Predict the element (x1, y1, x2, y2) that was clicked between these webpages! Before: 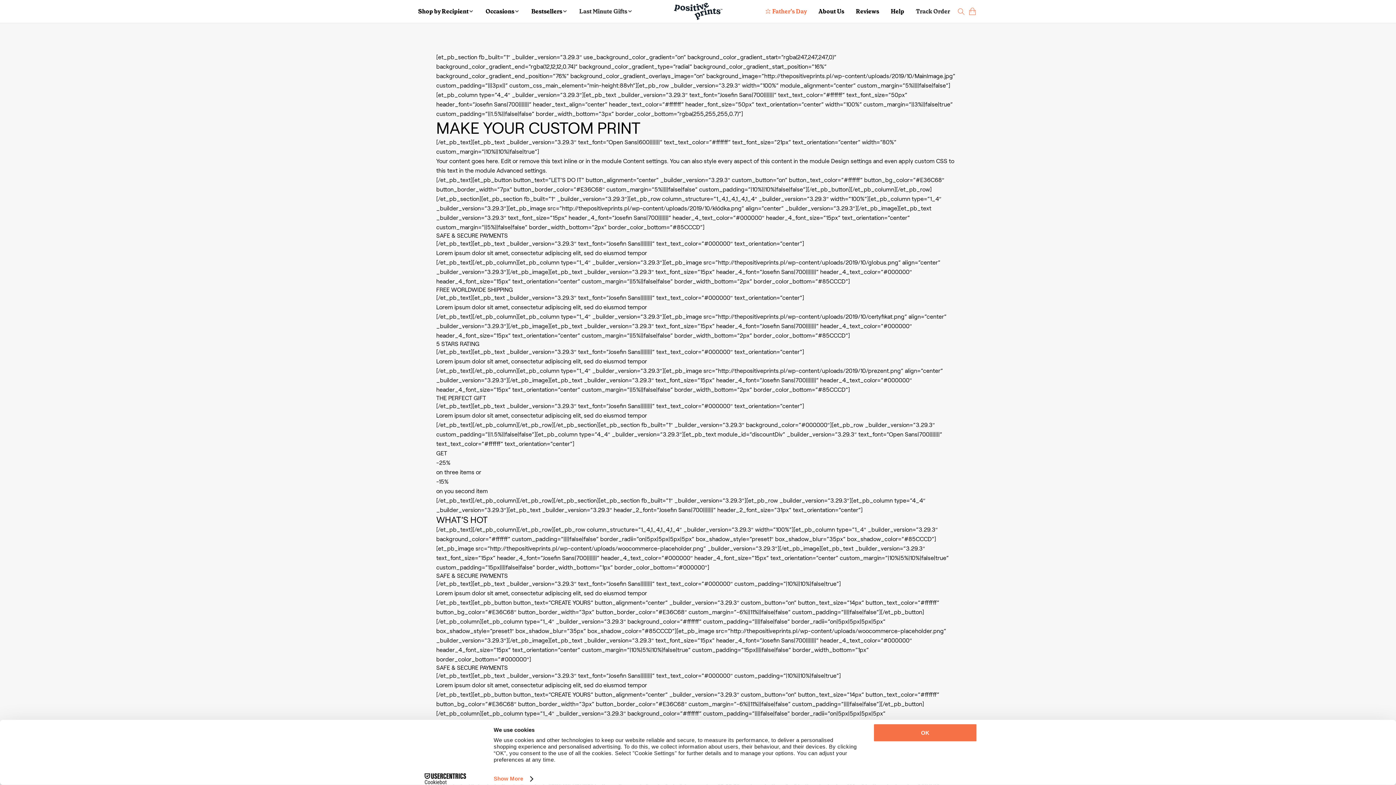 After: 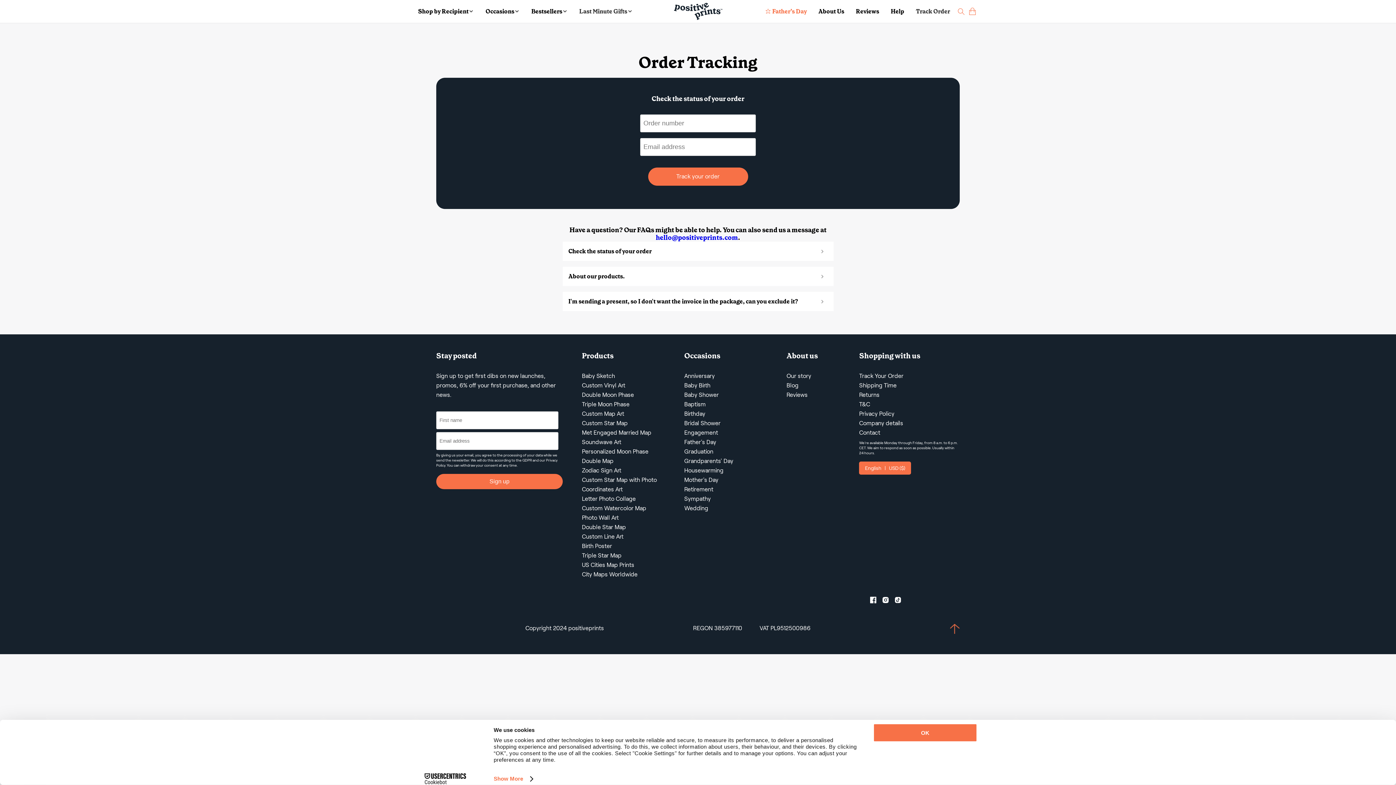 Action: bbox: (916, 7, 950, 15) label: Track Order